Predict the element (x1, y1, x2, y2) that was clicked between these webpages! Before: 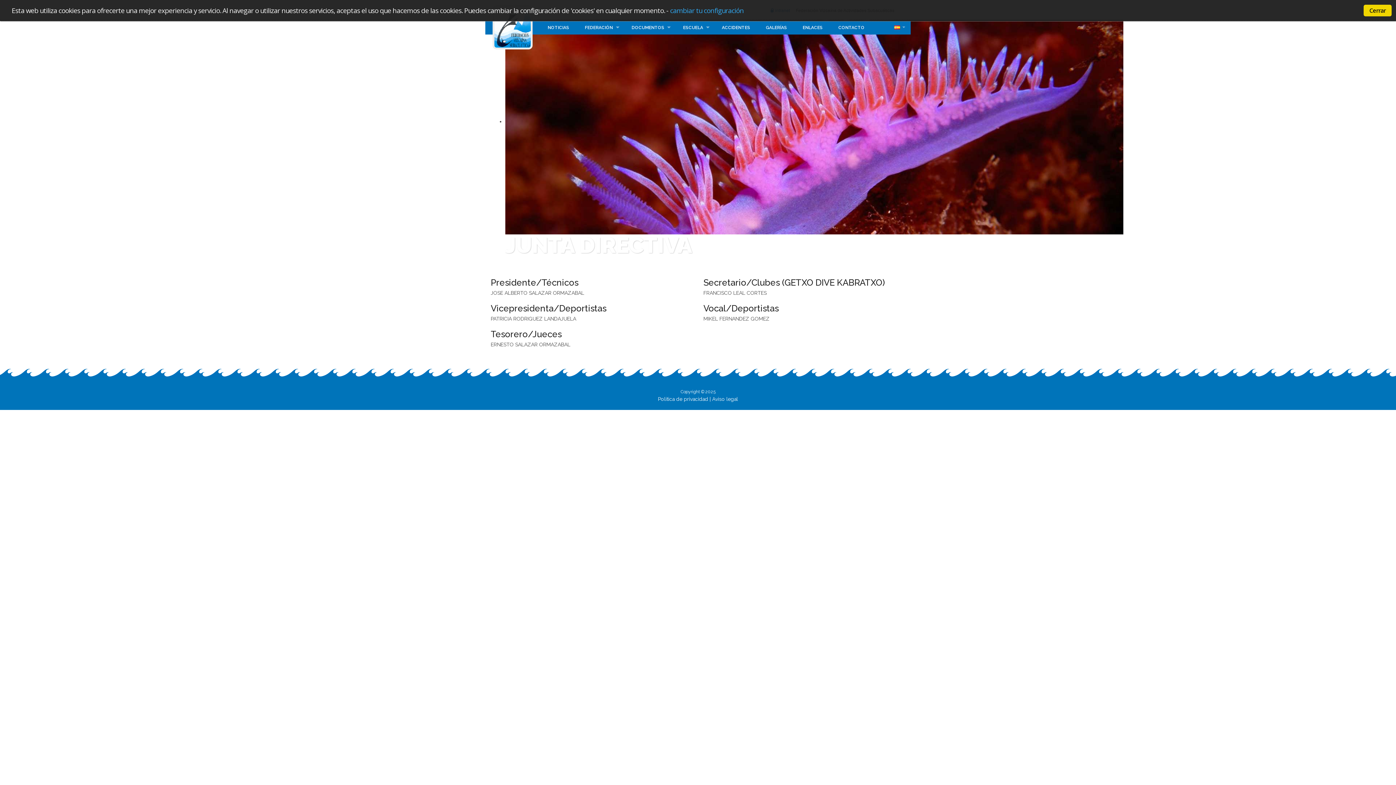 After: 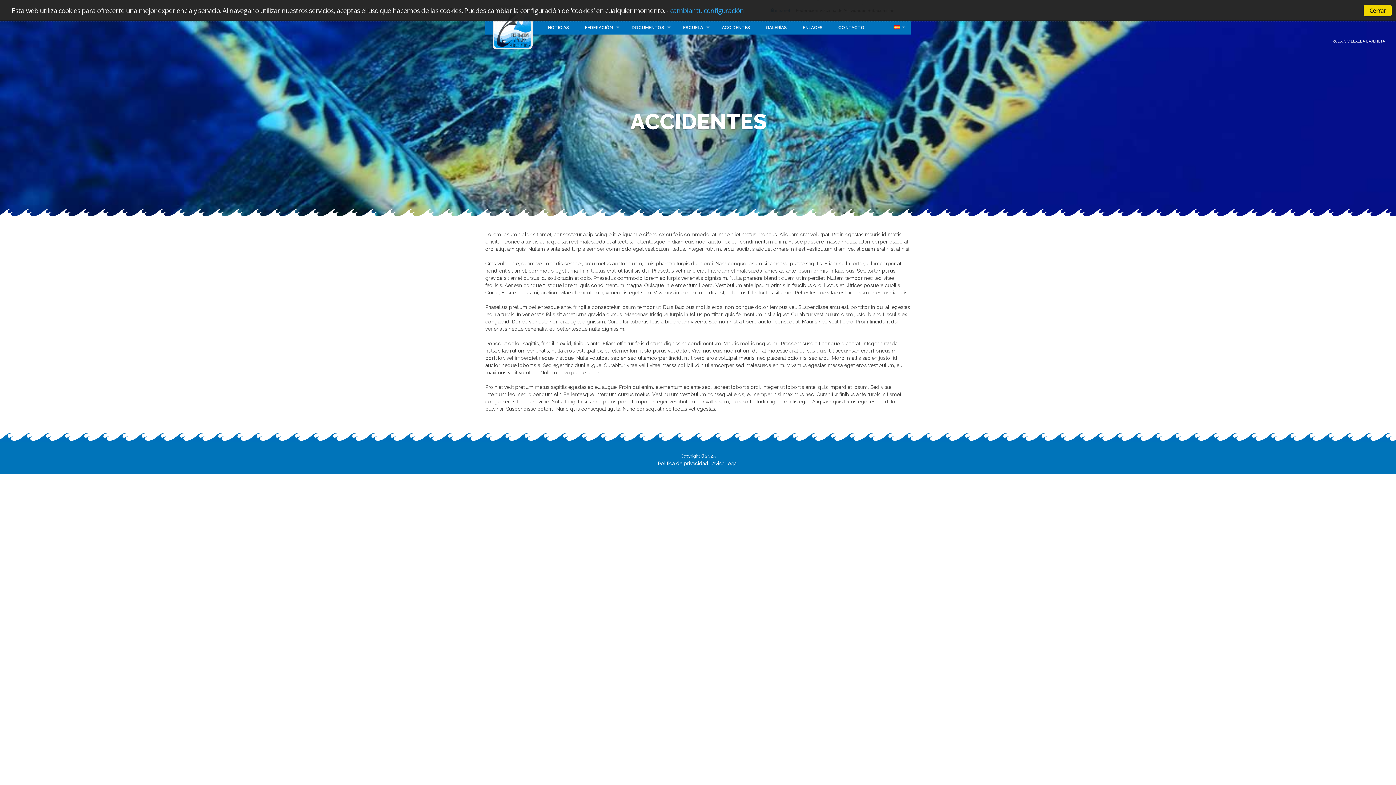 Action: label: ACCIDENTES bbox: (714, 20, 758, 34)